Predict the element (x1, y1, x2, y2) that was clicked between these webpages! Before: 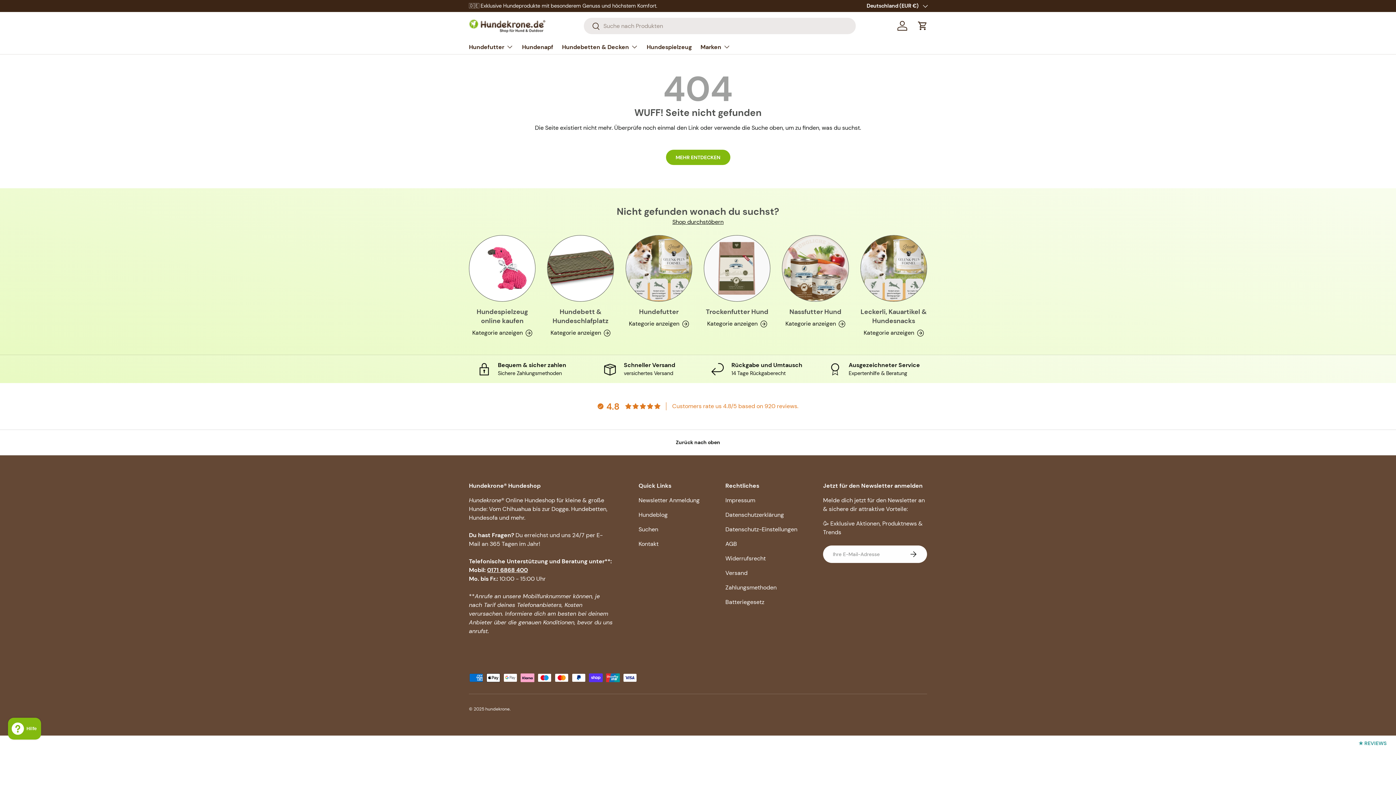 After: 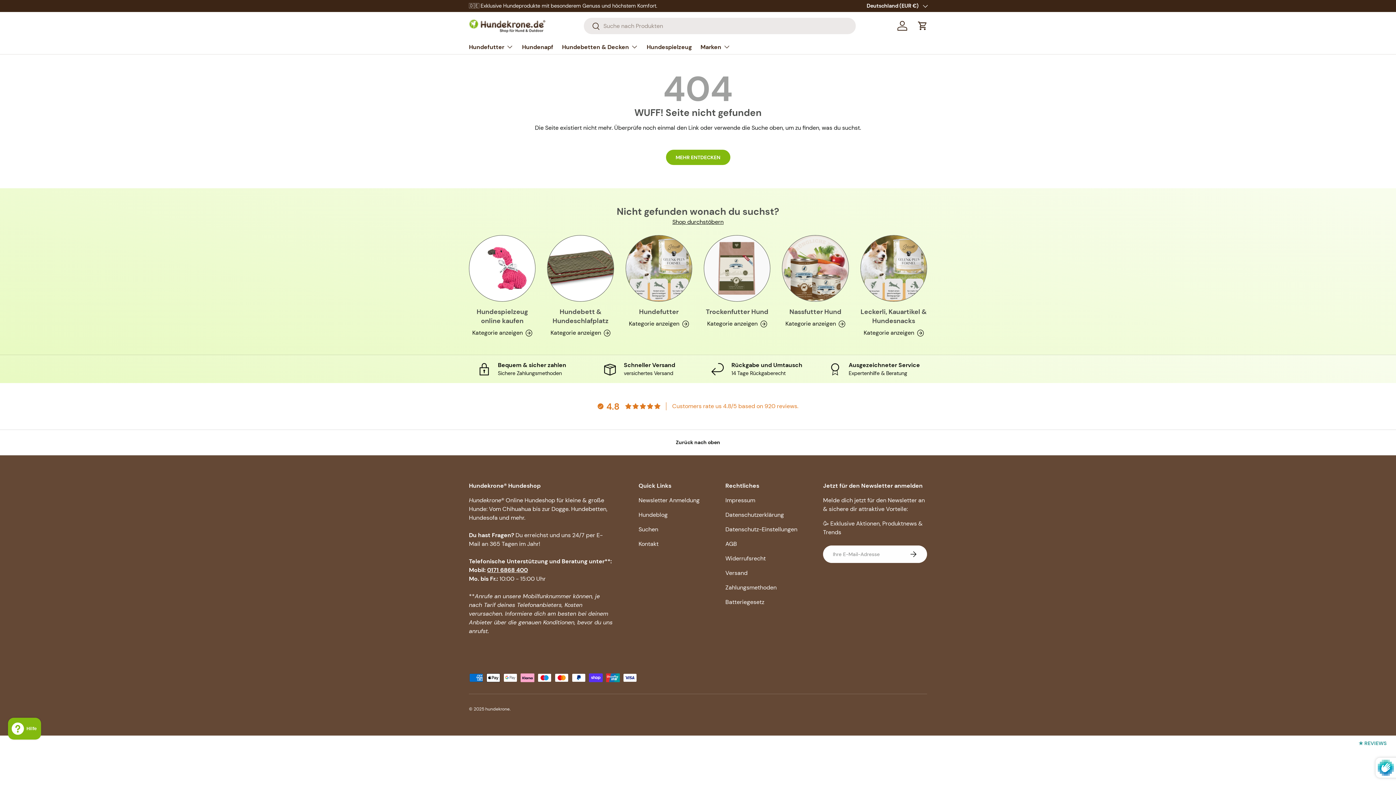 Action: bbox: (899, 545, 927, 563) label: ABONNIEREN